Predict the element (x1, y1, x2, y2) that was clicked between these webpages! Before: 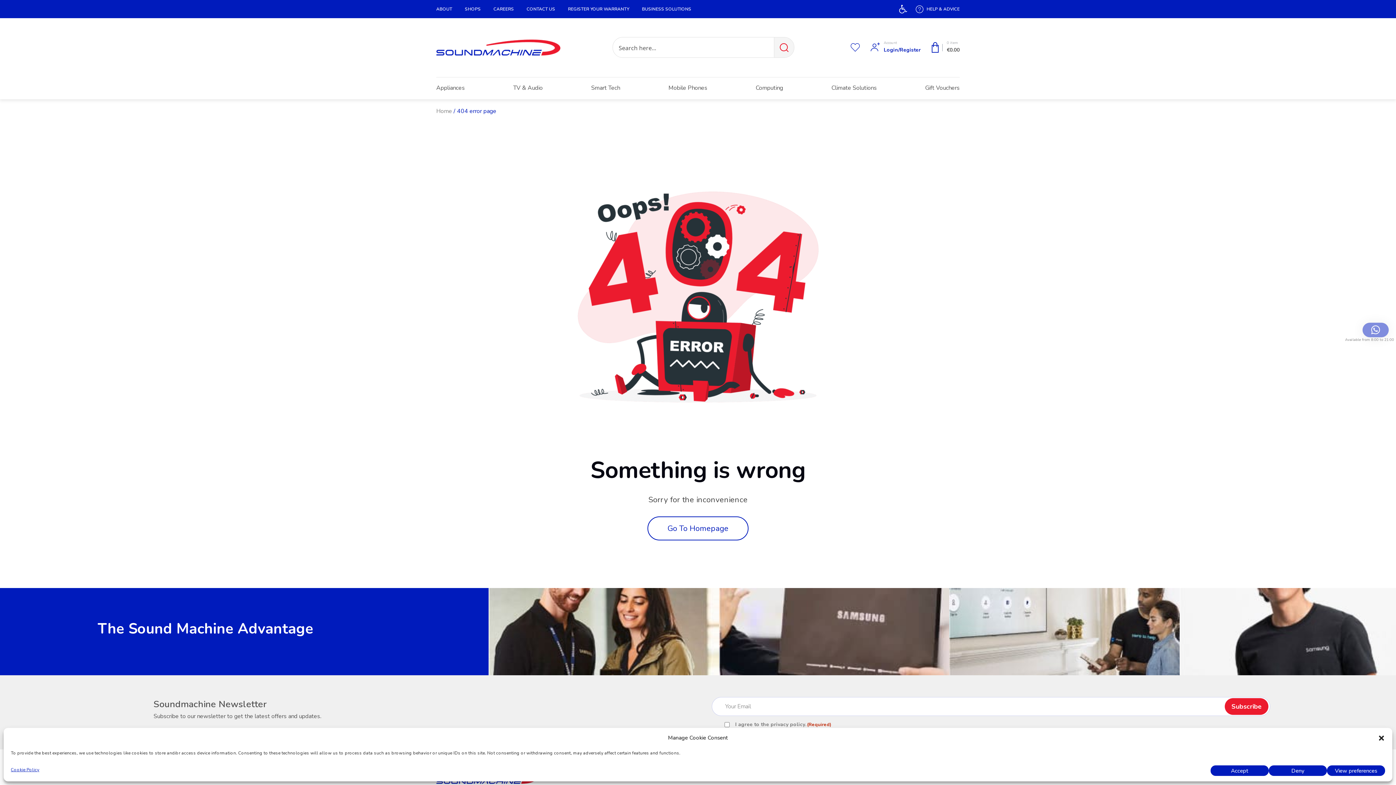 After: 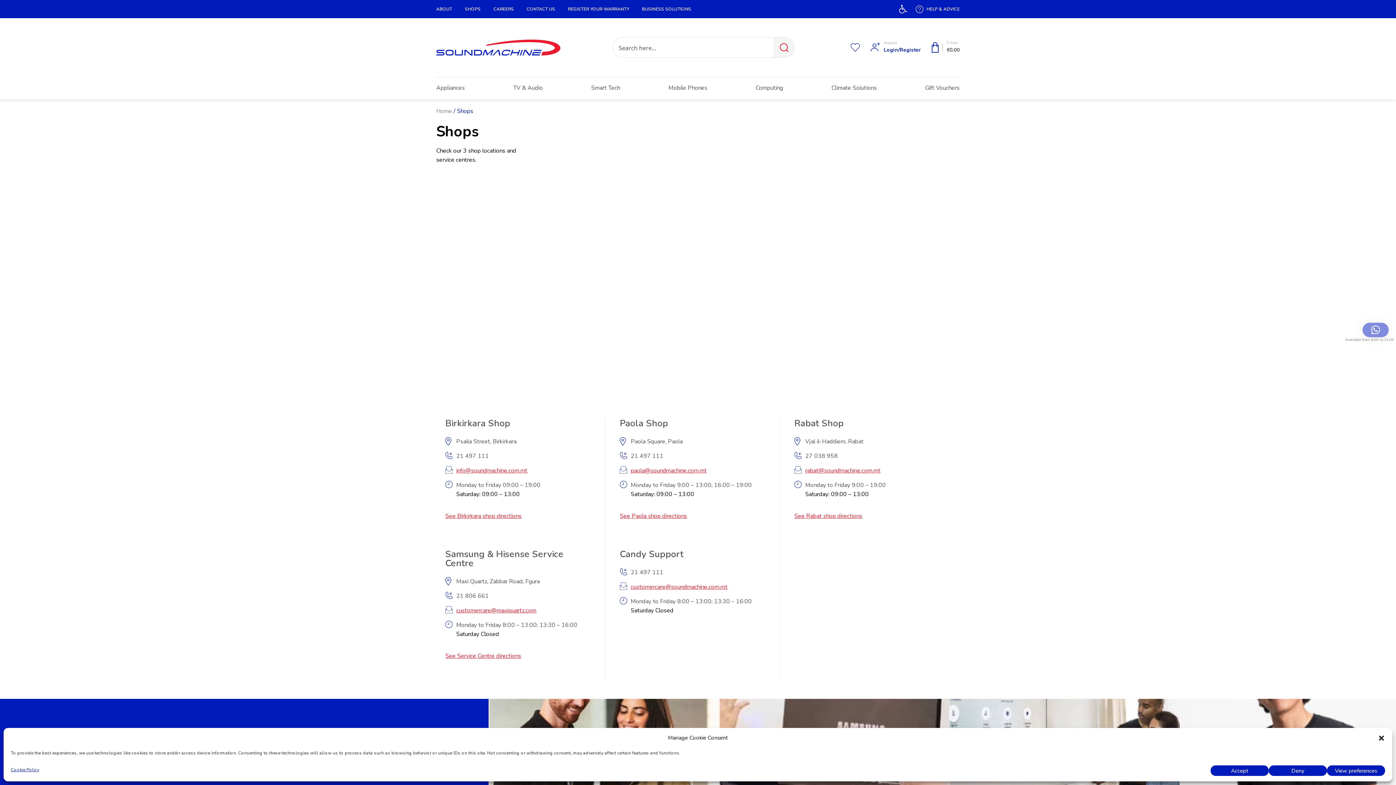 Action: bbox: (459, 0, 486, 18) label: SHOPS